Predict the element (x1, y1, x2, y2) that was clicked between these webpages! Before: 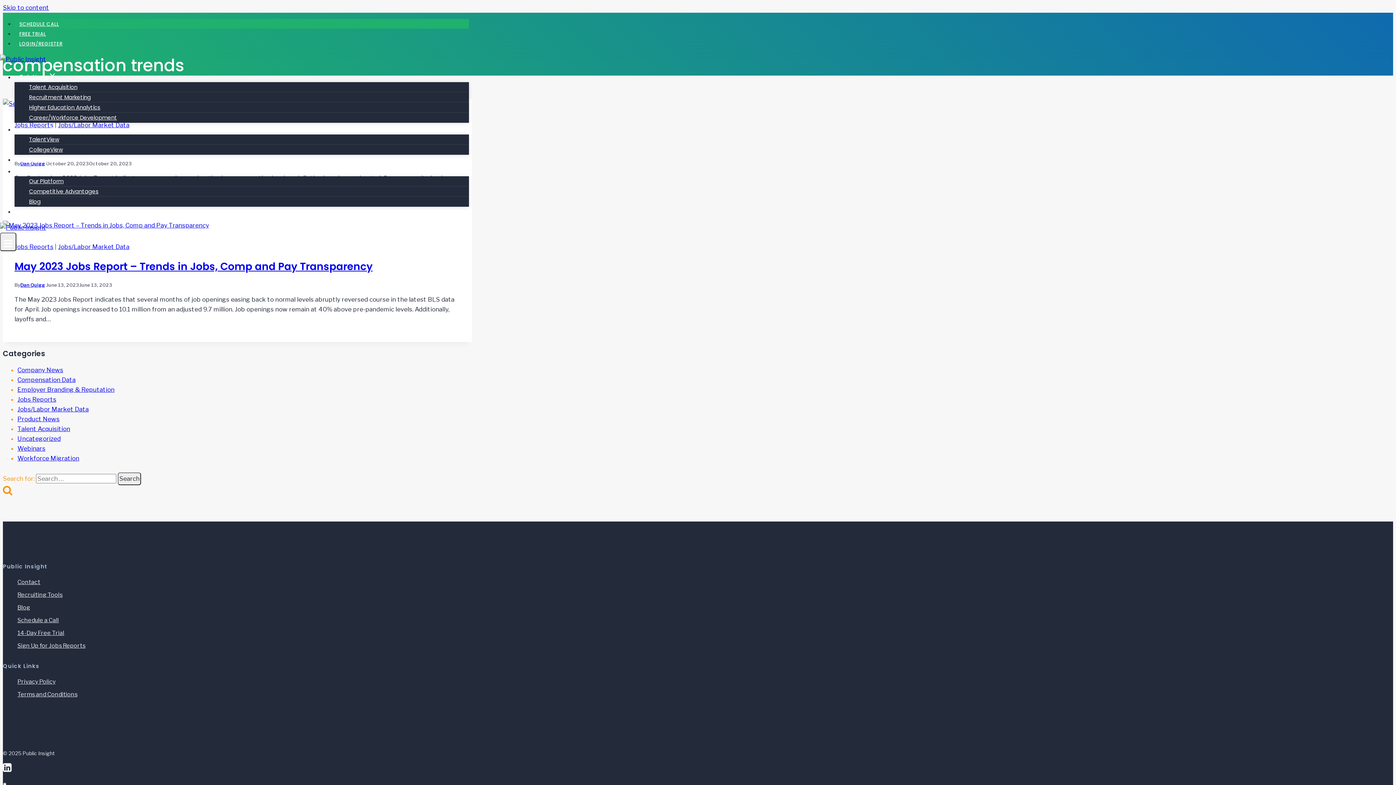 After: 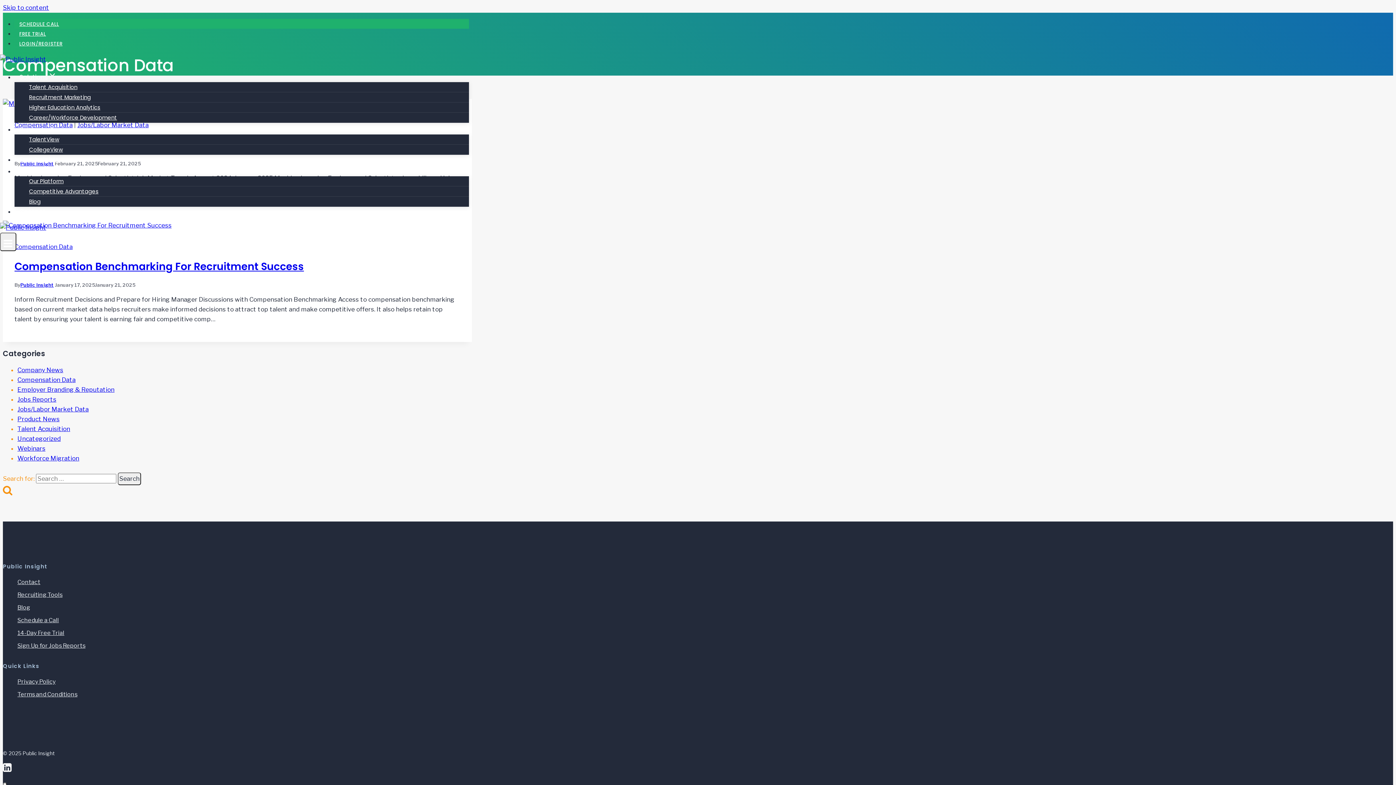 Action: label: Compensation Data bbox: (17, 376, 75, 383)